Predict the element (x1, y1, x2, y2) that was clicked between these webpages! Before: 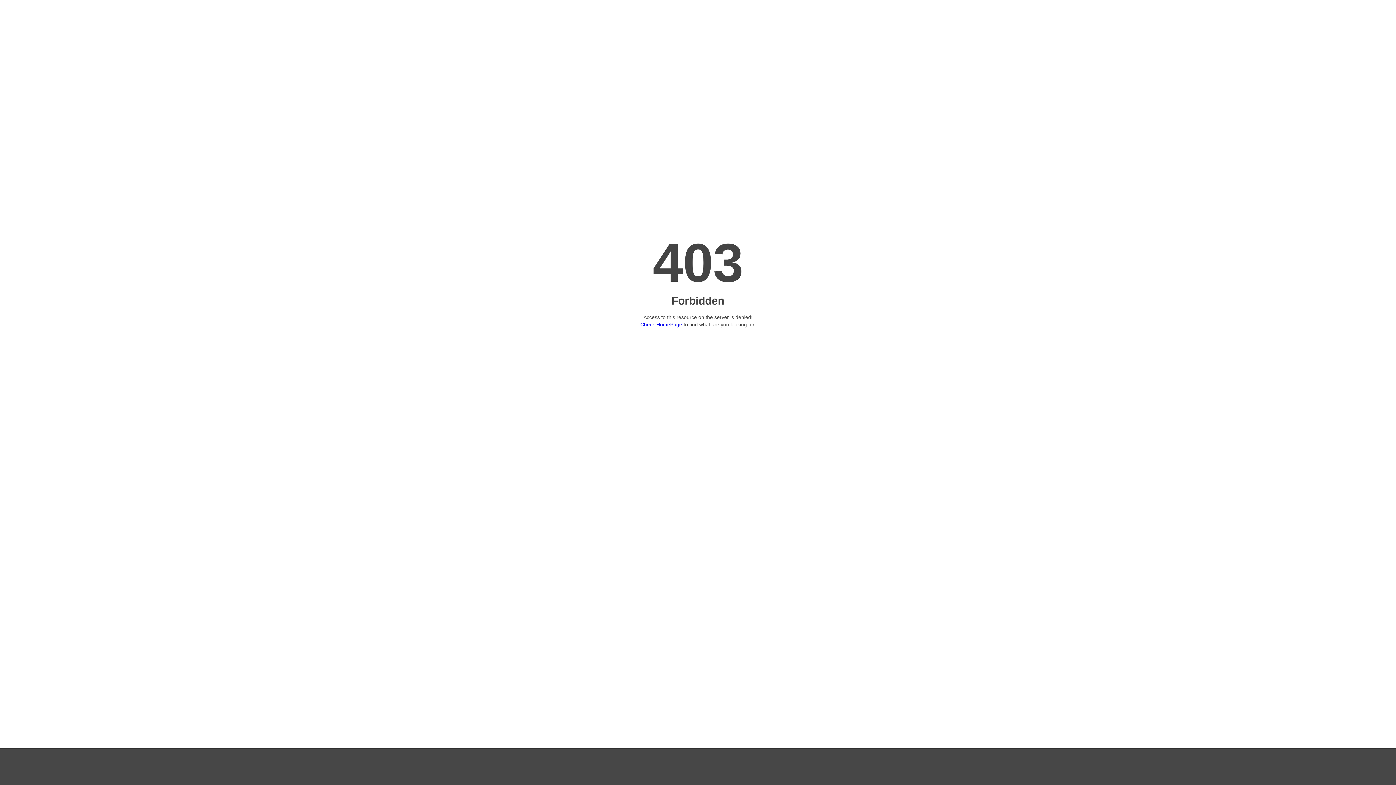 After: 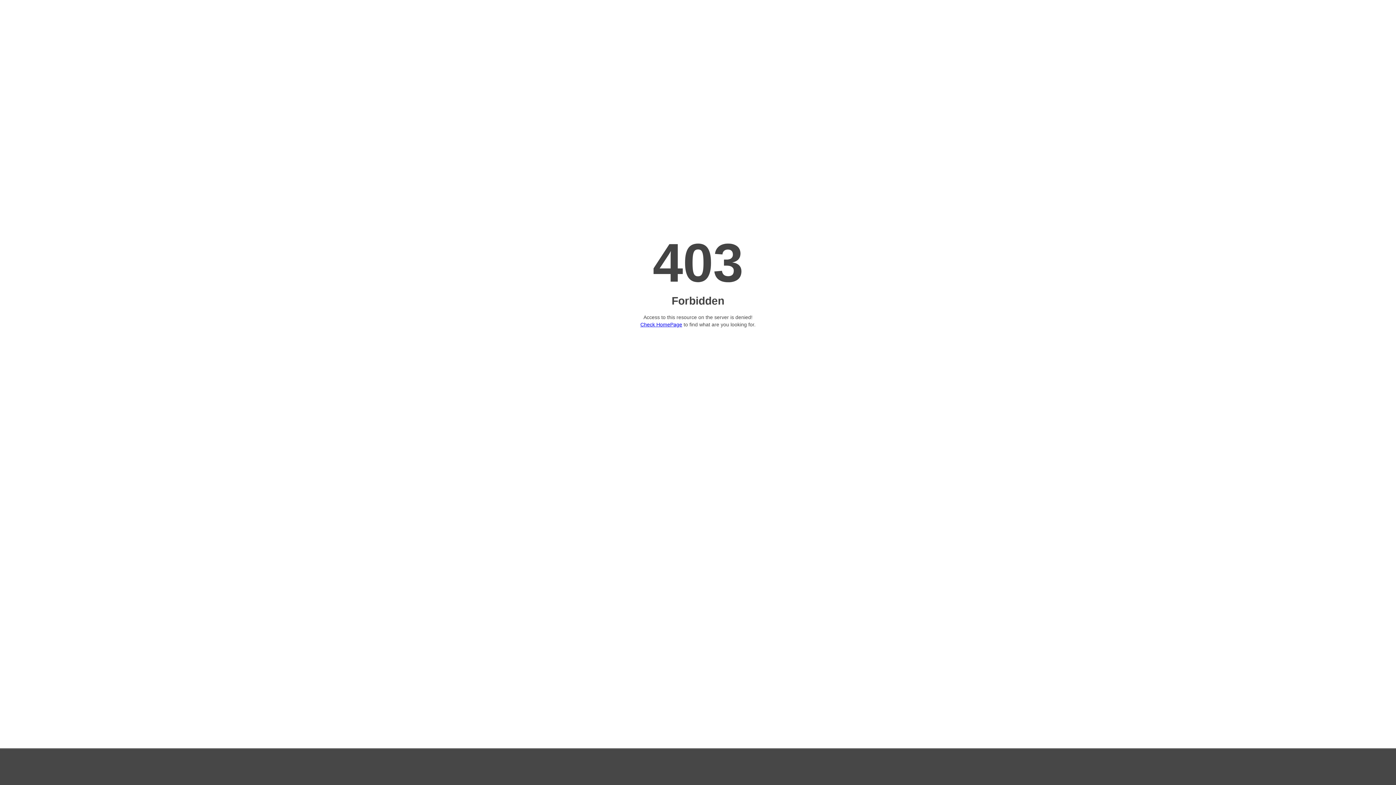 Action: bbox: (640, 321, 682, 327) label: Check HomePage